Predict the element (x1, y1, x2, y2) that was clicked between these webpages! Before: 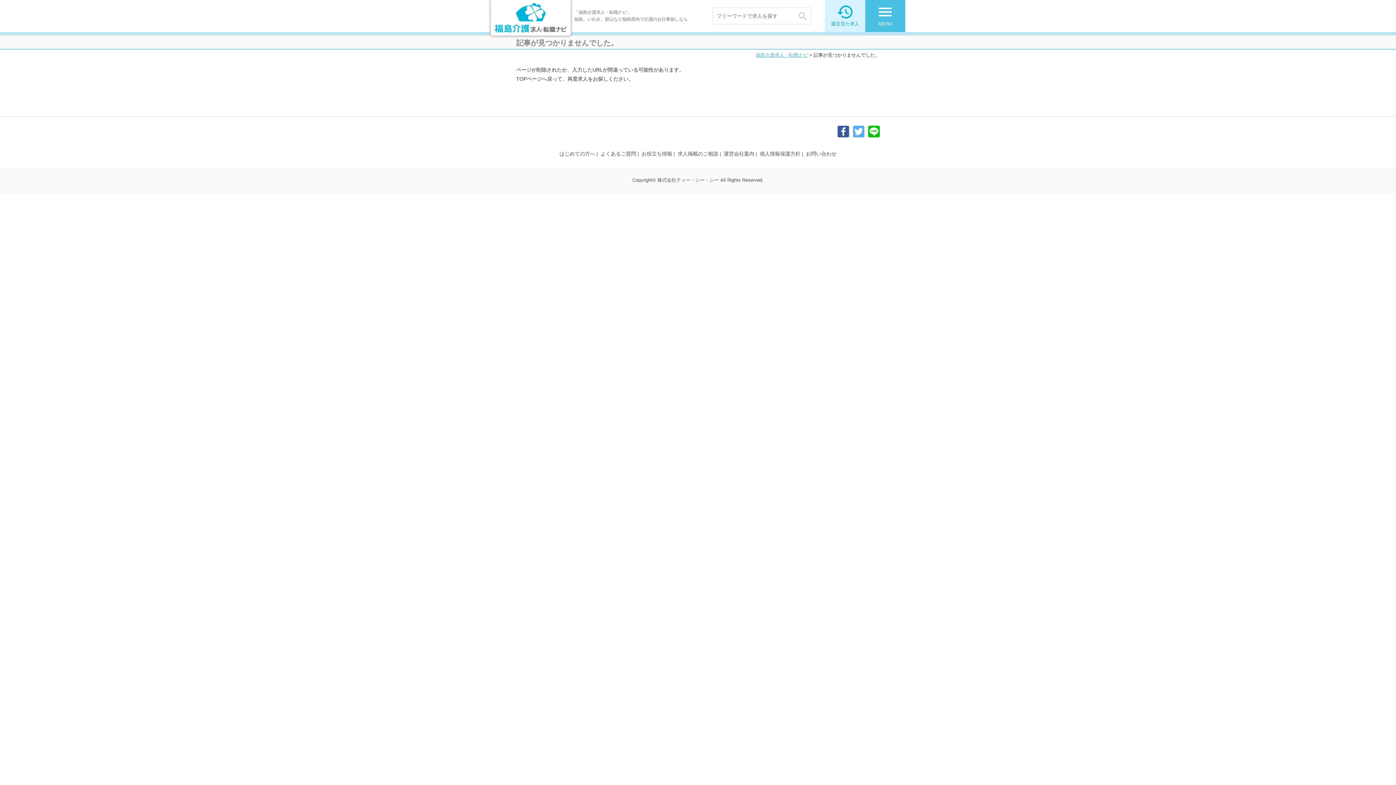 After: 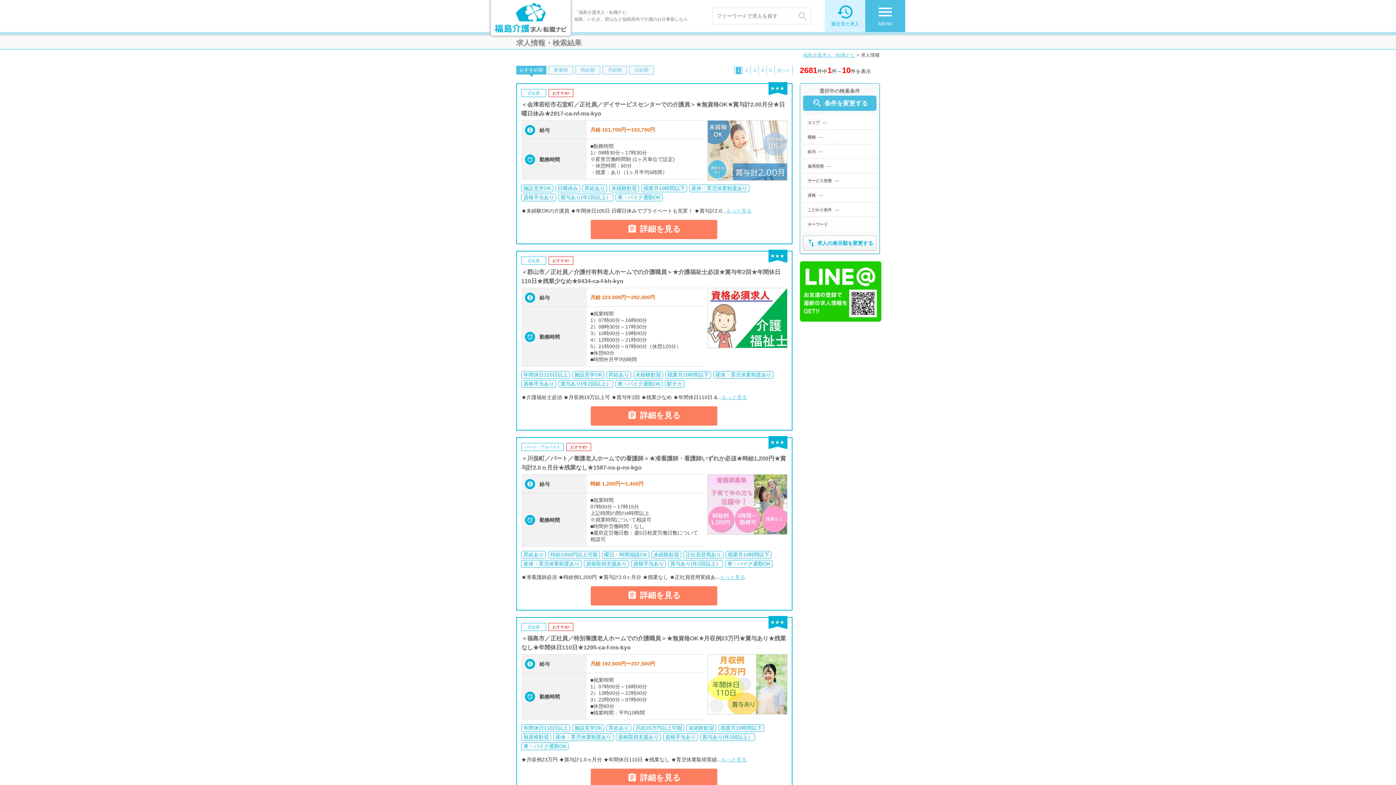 Action: label:  bbox: (794, 8, 811, 24)